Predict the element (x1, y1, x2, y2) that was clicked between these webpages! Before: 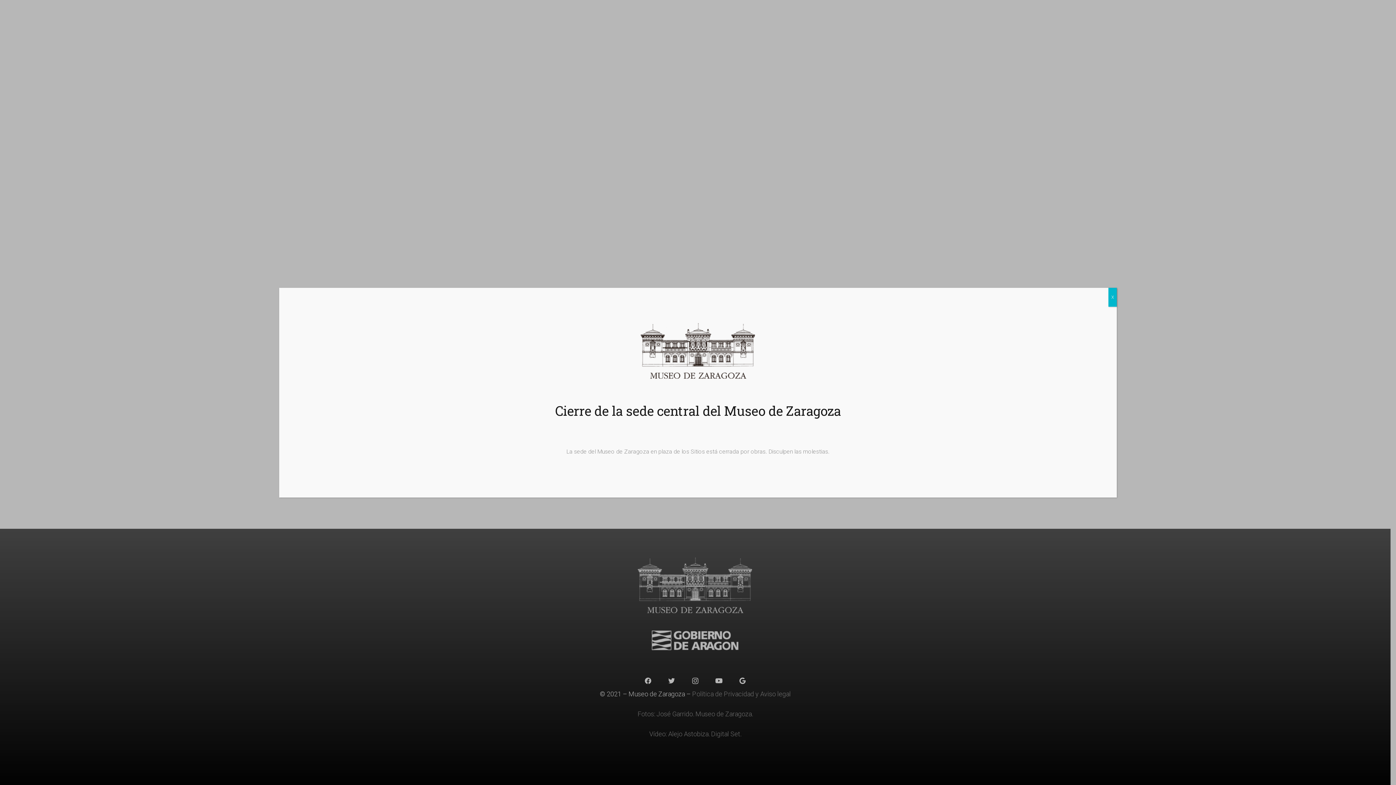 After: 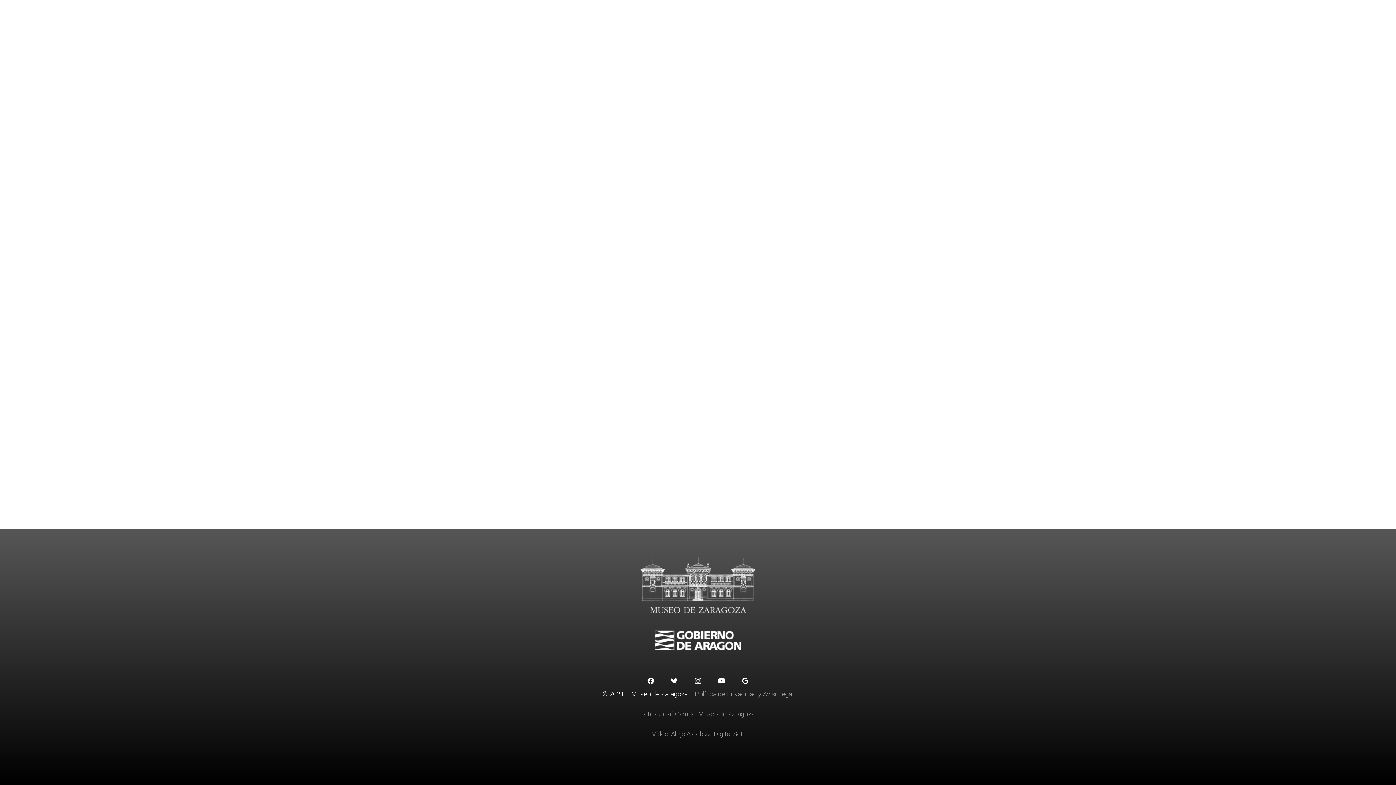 Action: bbox: (1108, 287, 1117, 306) label: Cerrar